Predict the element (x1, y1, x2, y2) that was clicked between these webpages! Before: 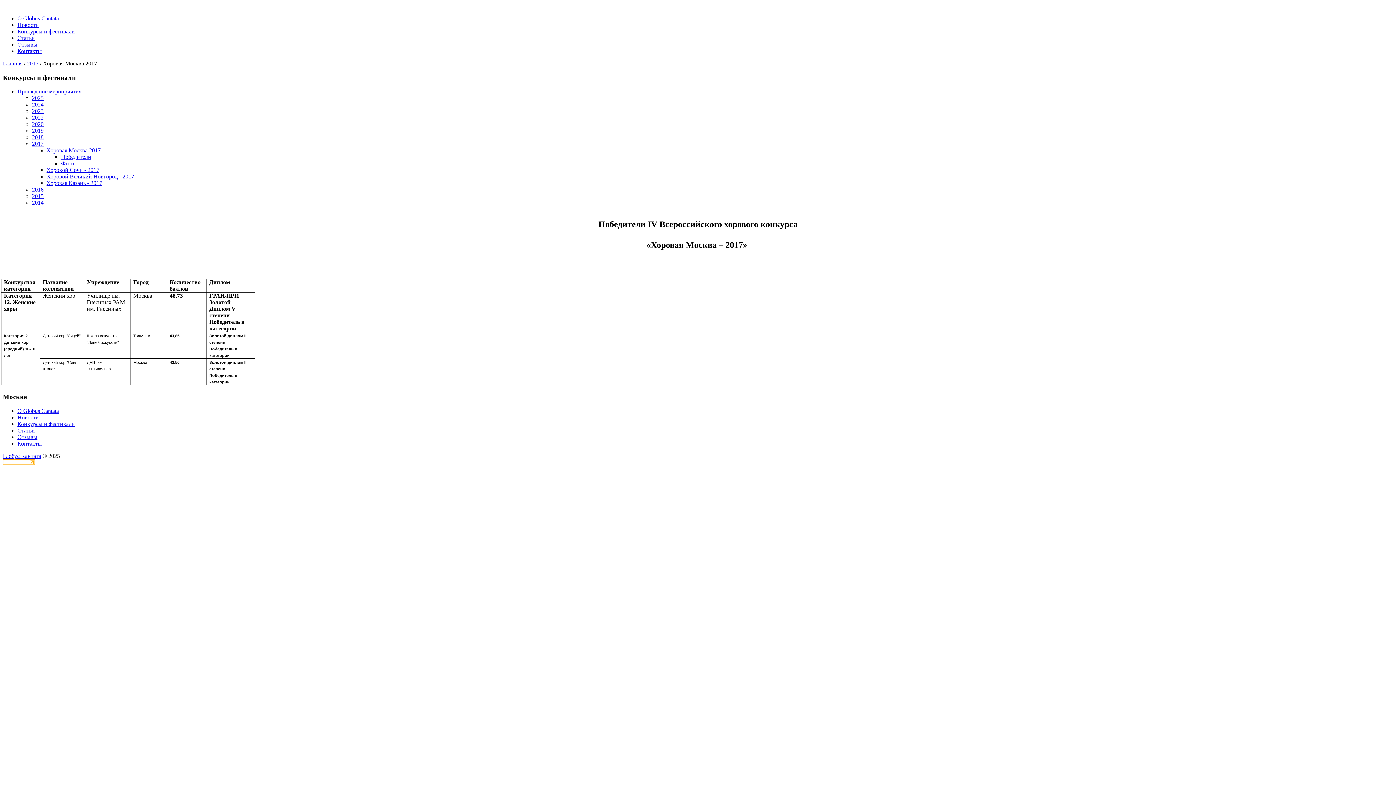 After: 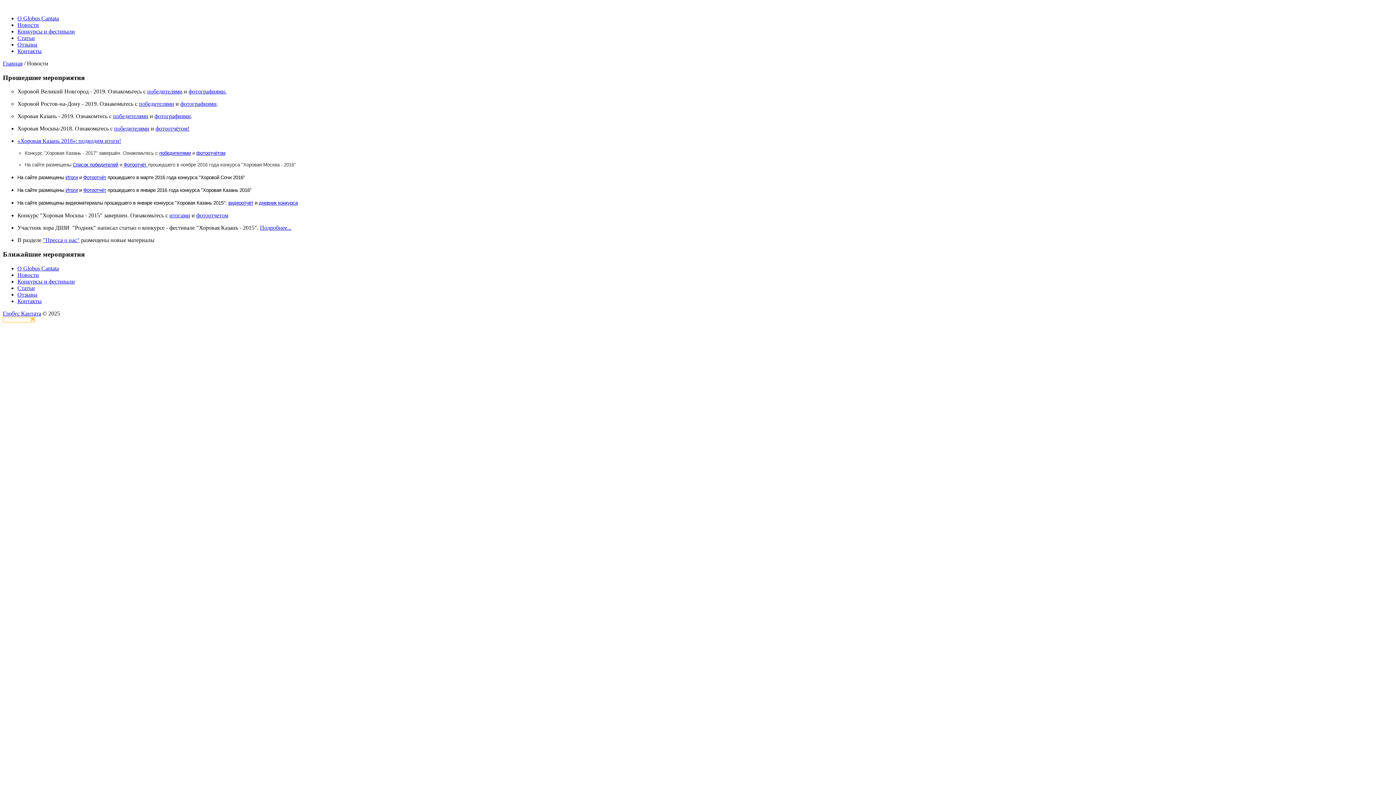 Action: label: Новости bbox: (17, 414, 38, 420)